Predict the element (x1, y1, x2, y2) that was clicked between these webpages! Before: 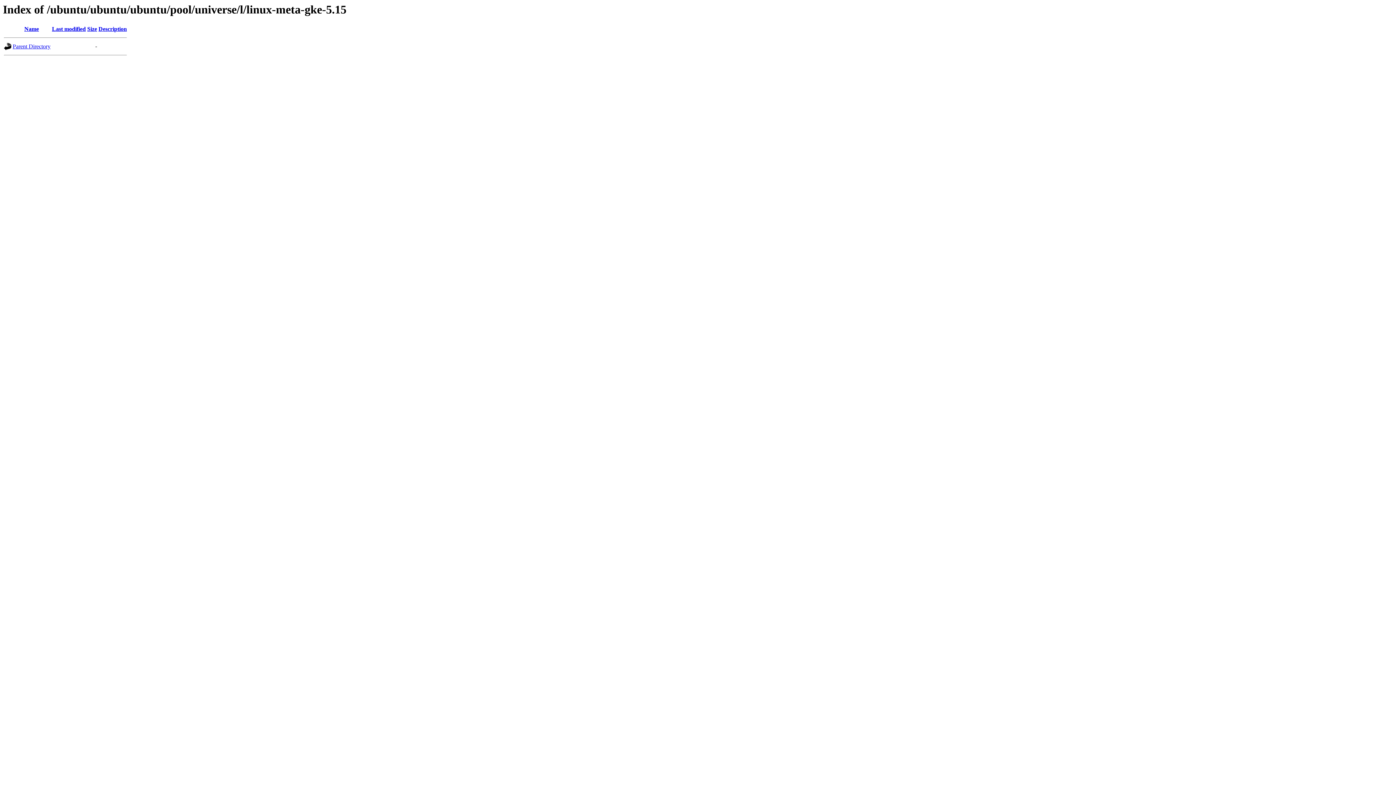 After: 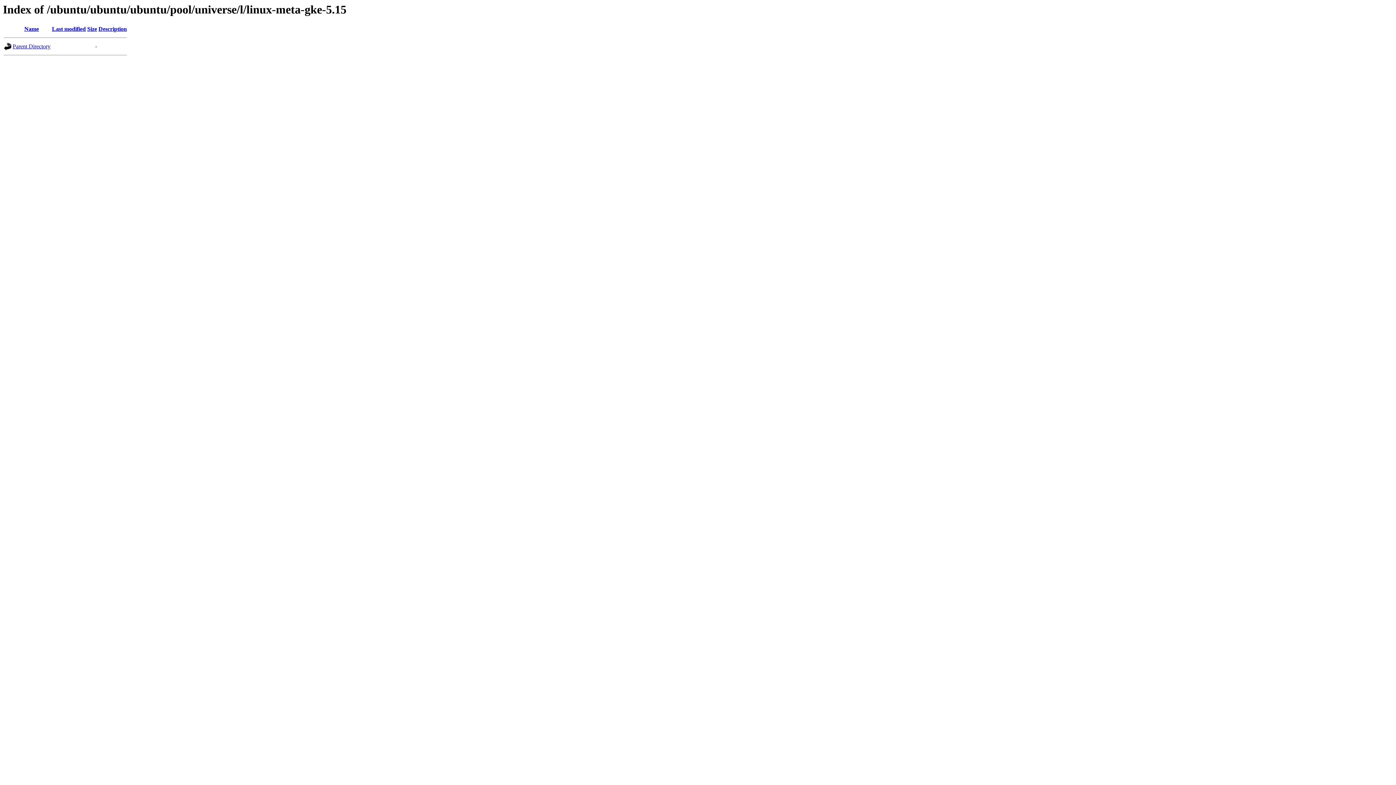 Action: bbox: (24, 25, 38, 32) label: Name